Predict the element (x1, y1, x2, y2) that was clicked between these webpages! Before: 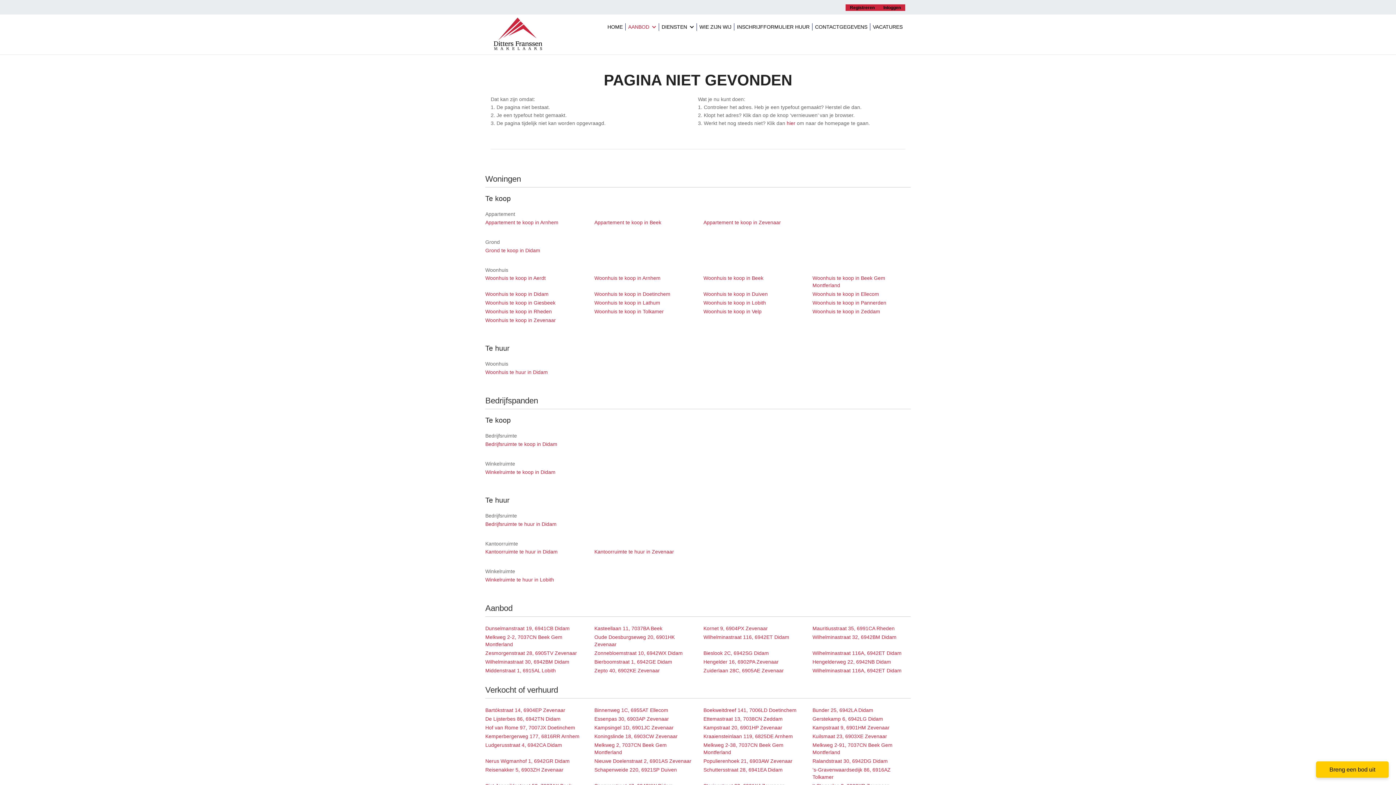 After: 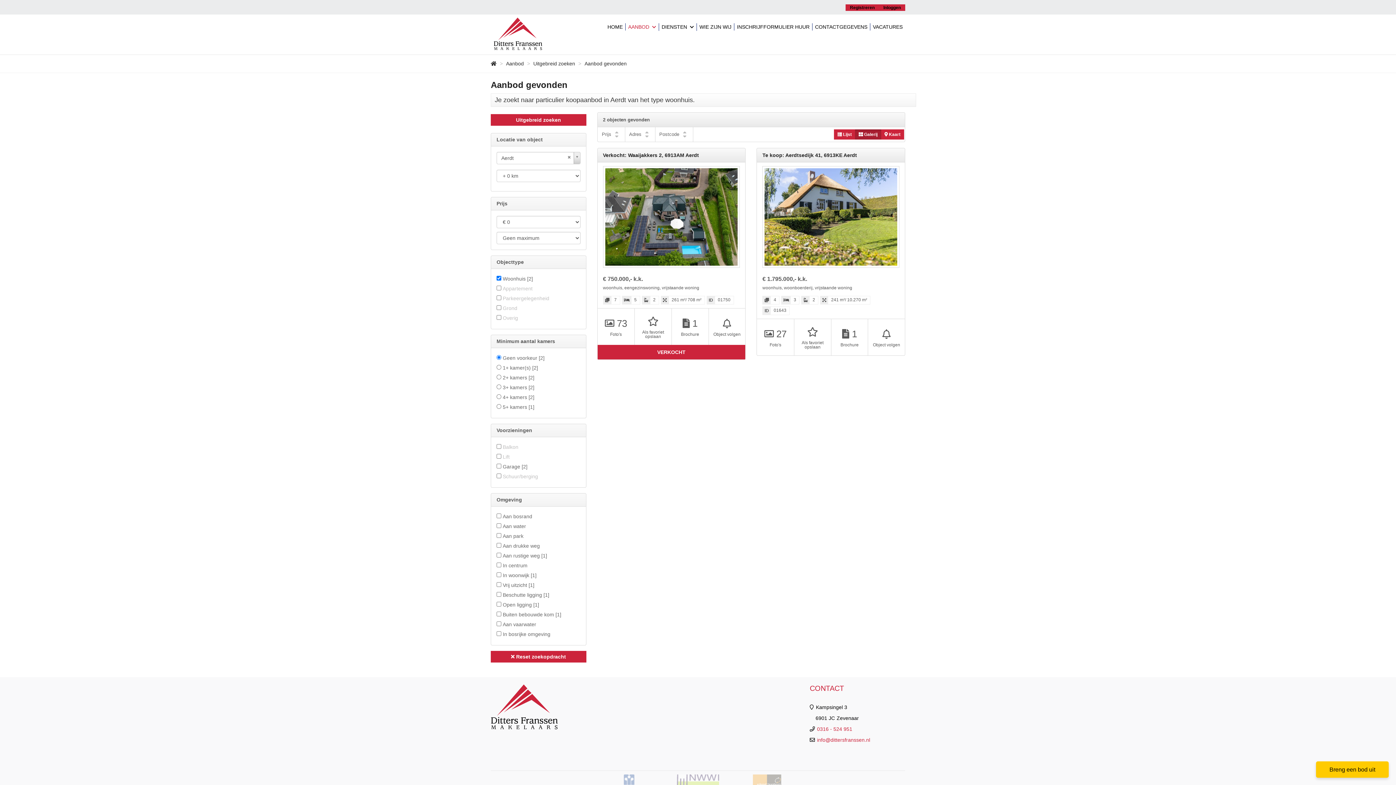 Action: label: Woonhuis te koop in Aerdt bbox: (485, 273, 583, 282)